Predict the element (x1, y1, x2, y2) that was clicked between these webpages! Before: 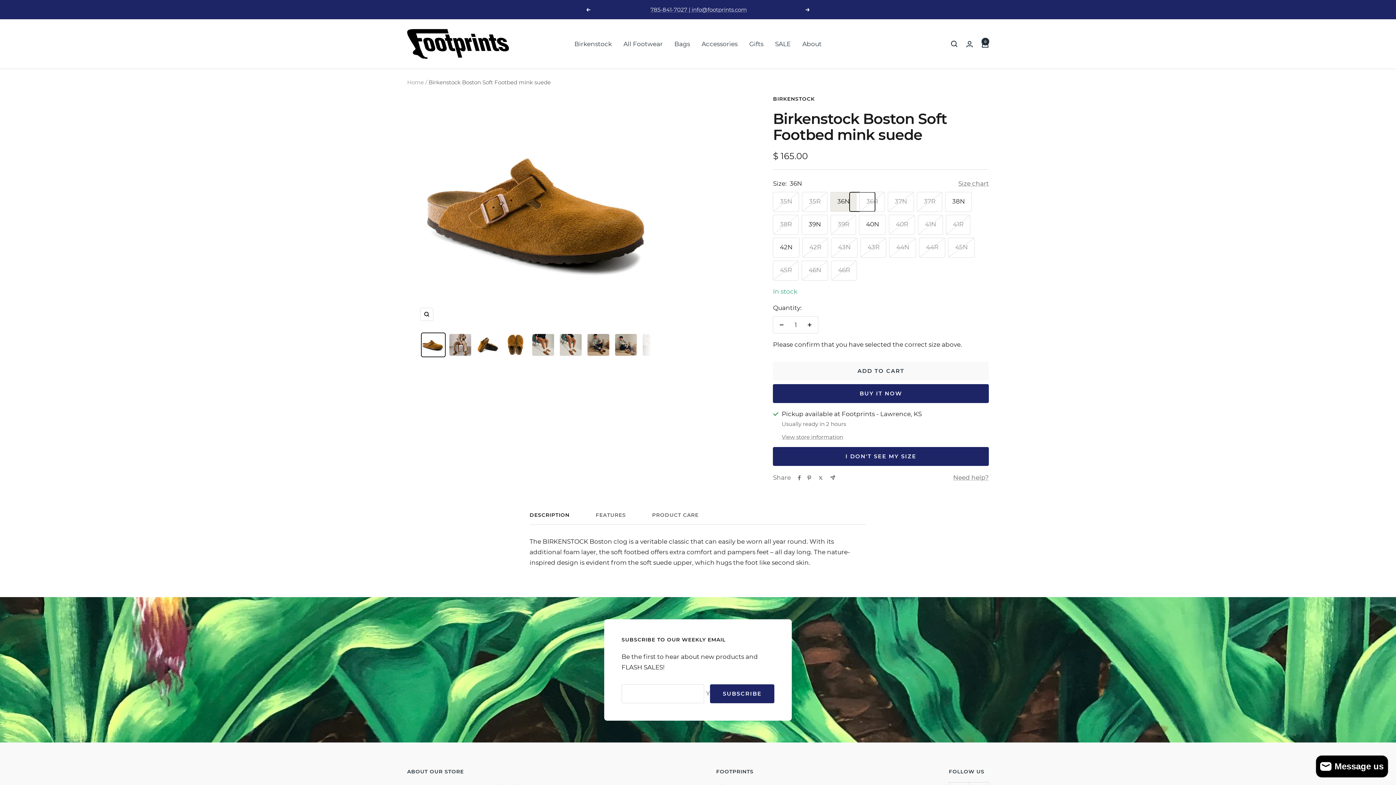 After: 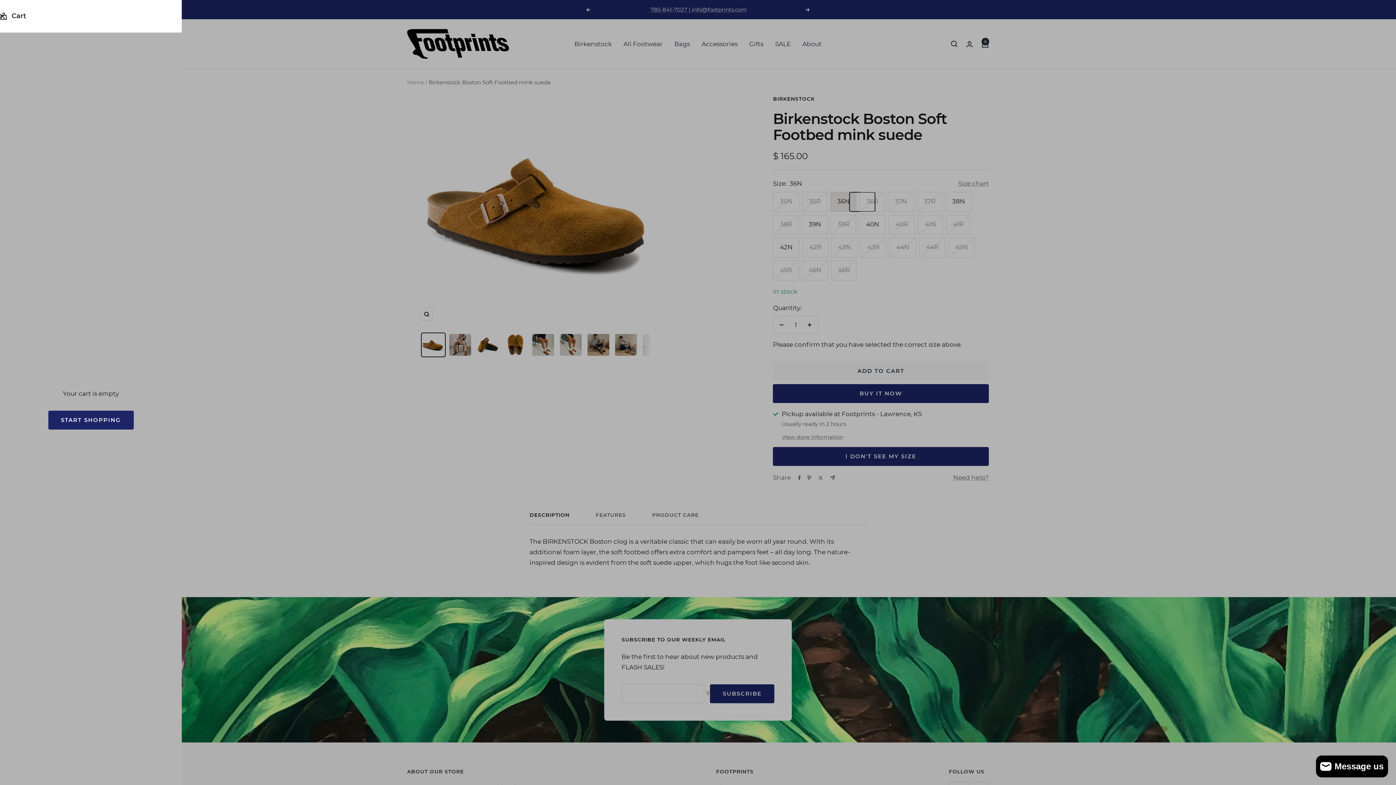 Action: label: Cart bbox: (981, 40, 989, 47)